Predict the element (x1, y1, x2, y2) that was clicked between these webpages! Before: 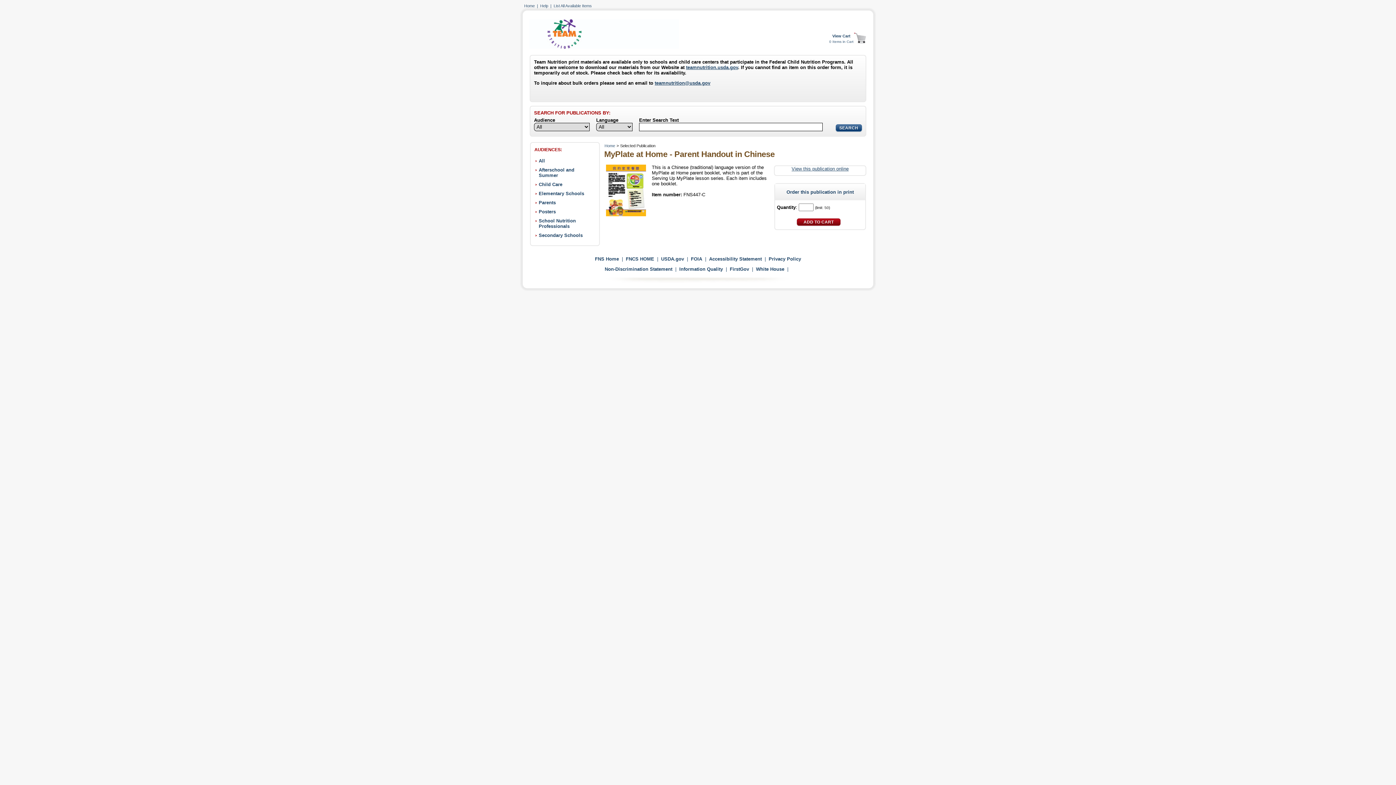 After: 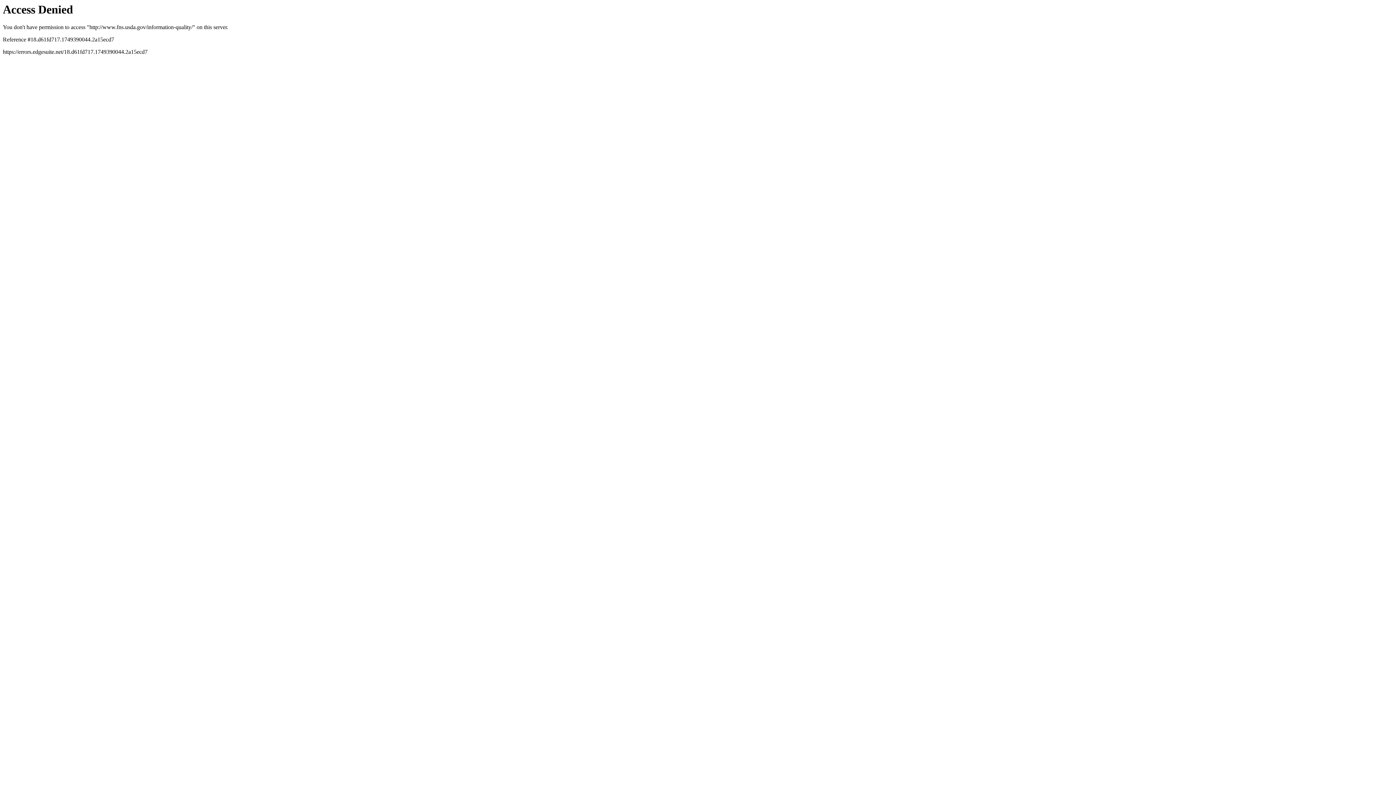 Action: label: Information Quality bbox: (679, 266, 723, 271)